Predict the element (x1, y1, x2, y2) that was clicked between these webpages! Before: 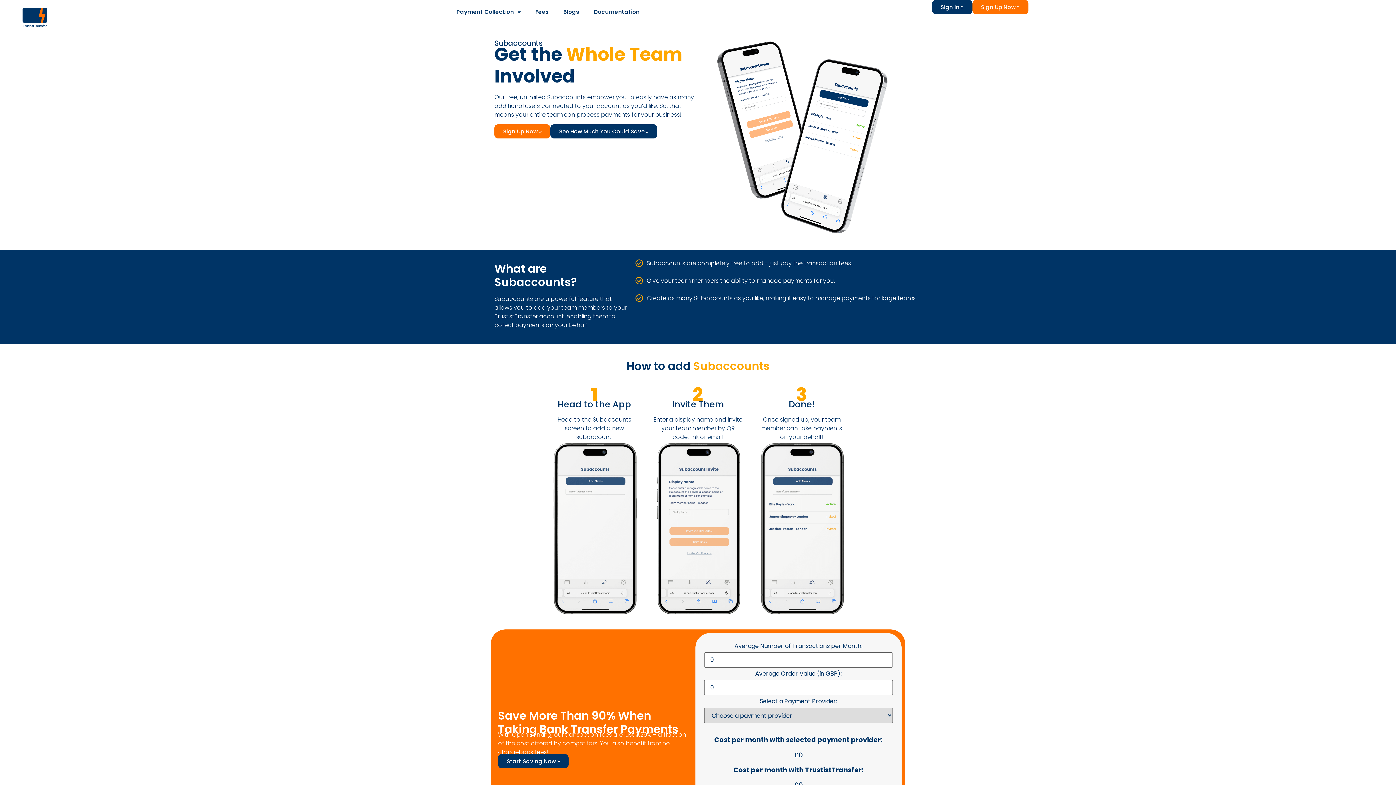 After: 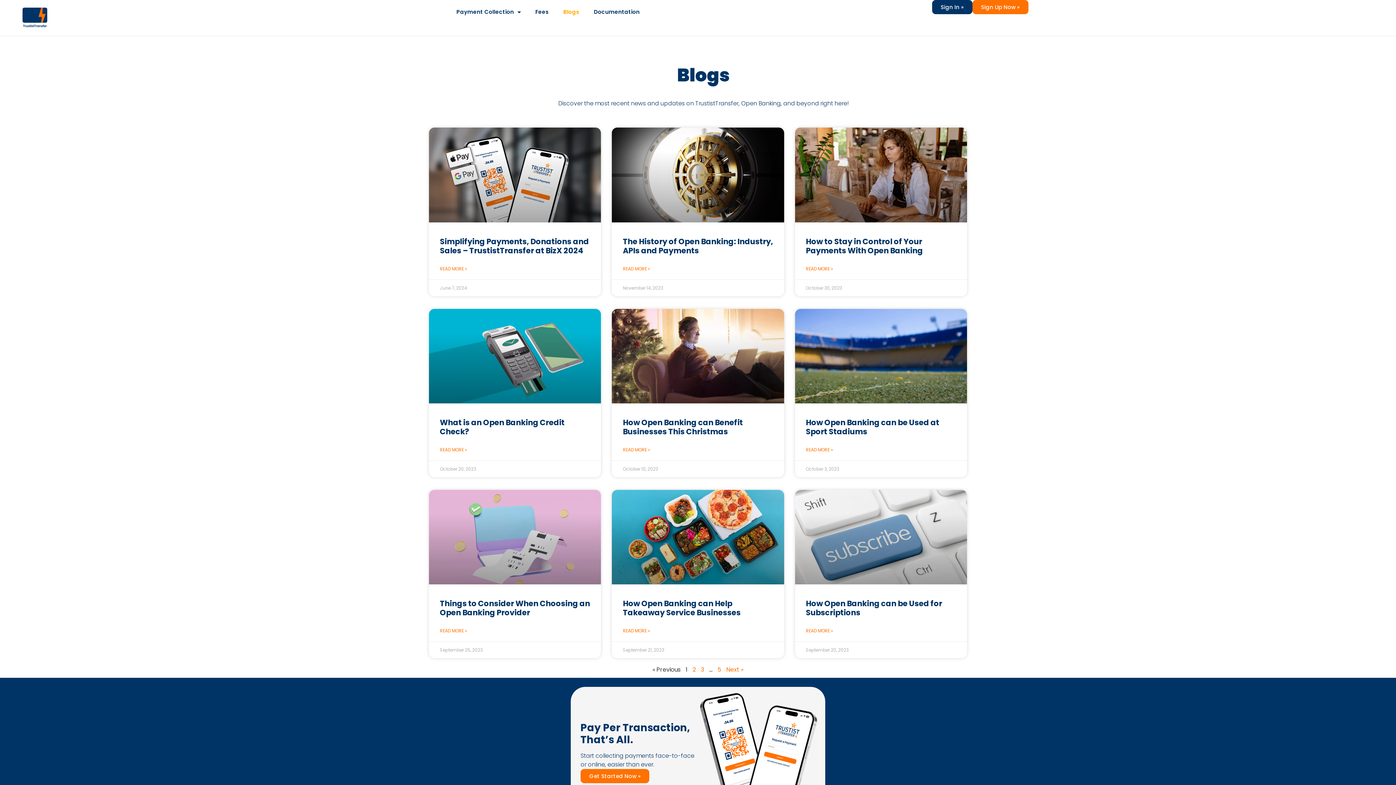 Action: label: Blogs bbox: (556, 3, 586, 20)